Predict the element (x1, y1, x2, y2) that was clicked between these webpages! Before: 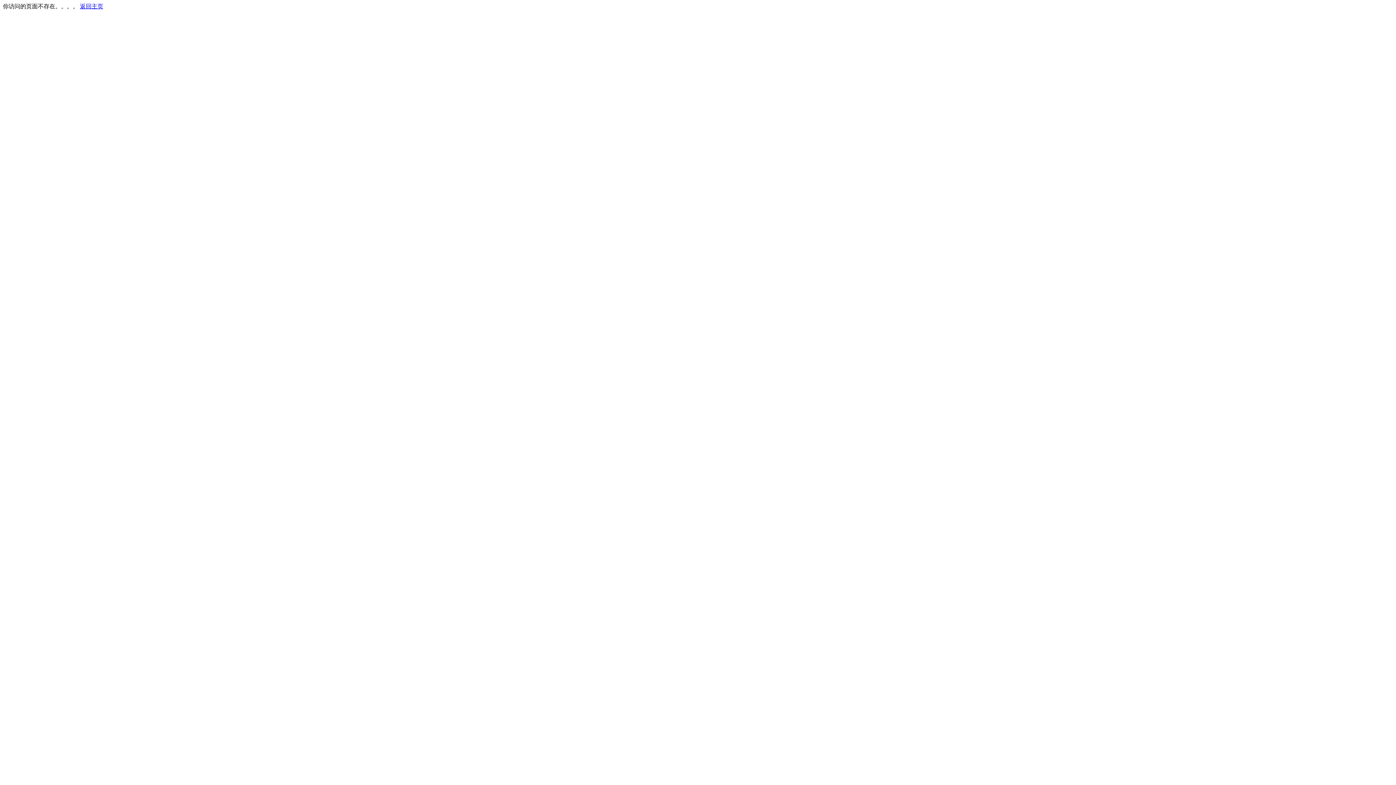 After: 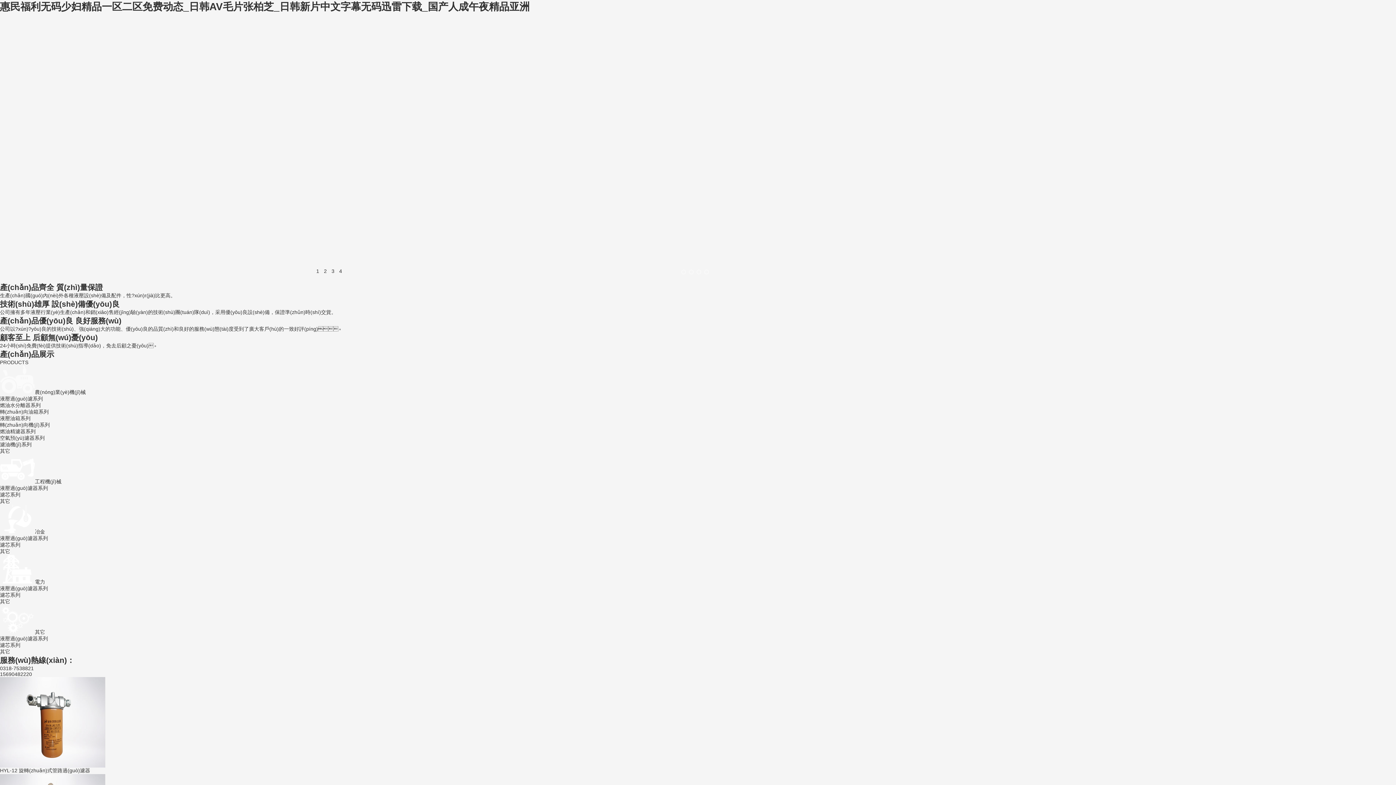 Action: bbox: (80, 3, 103, 9) label: 返回主页